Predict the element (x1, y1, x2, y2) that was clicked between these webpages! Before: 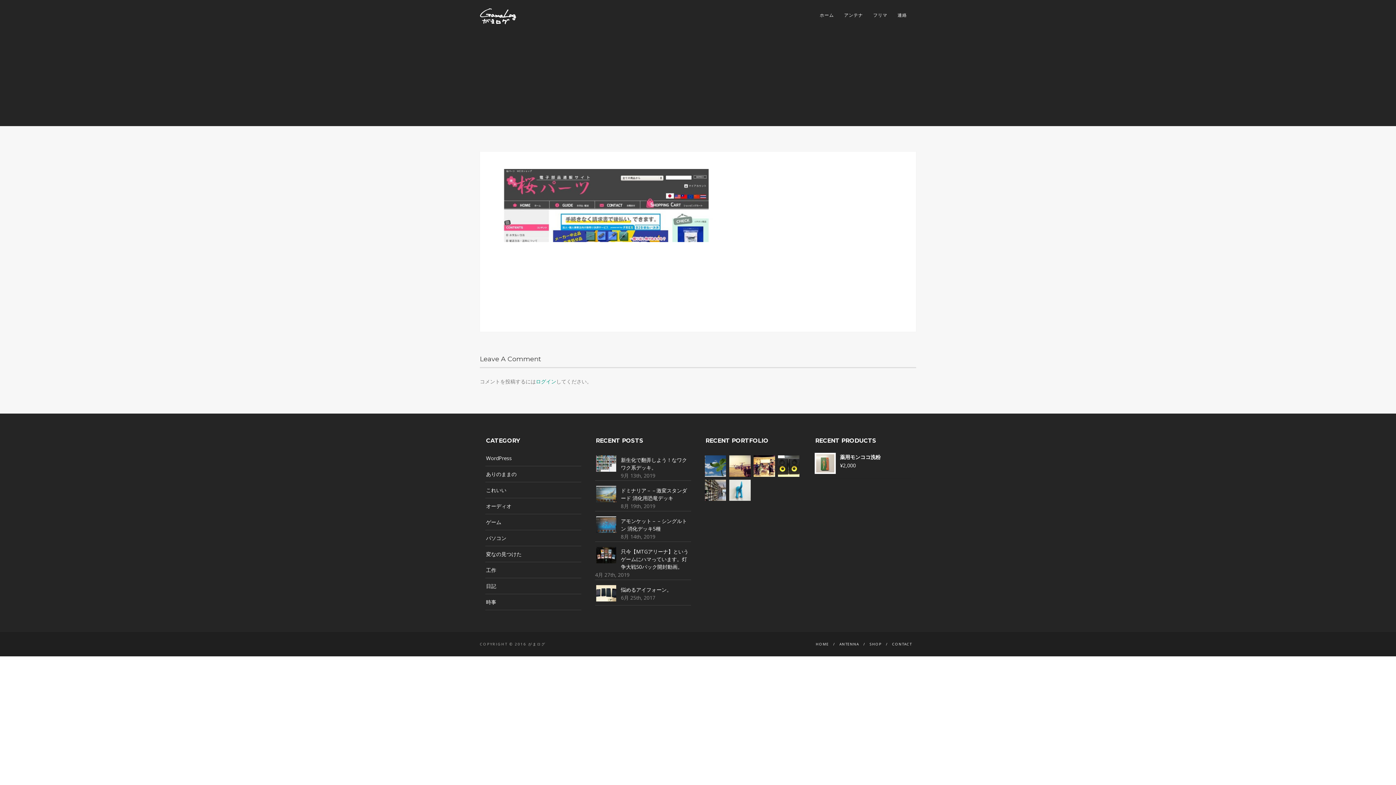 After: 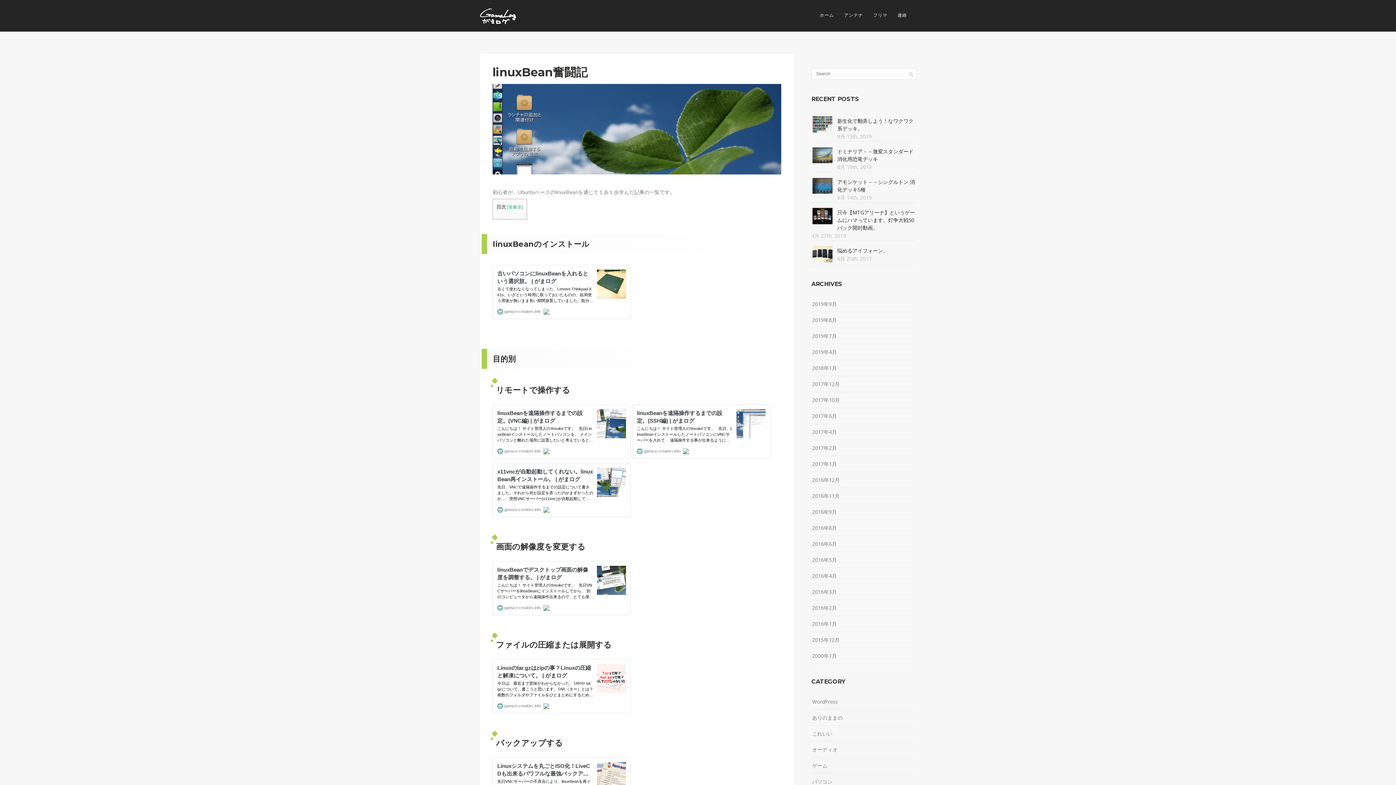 Action: bbox: (704, 469, 726, 476)